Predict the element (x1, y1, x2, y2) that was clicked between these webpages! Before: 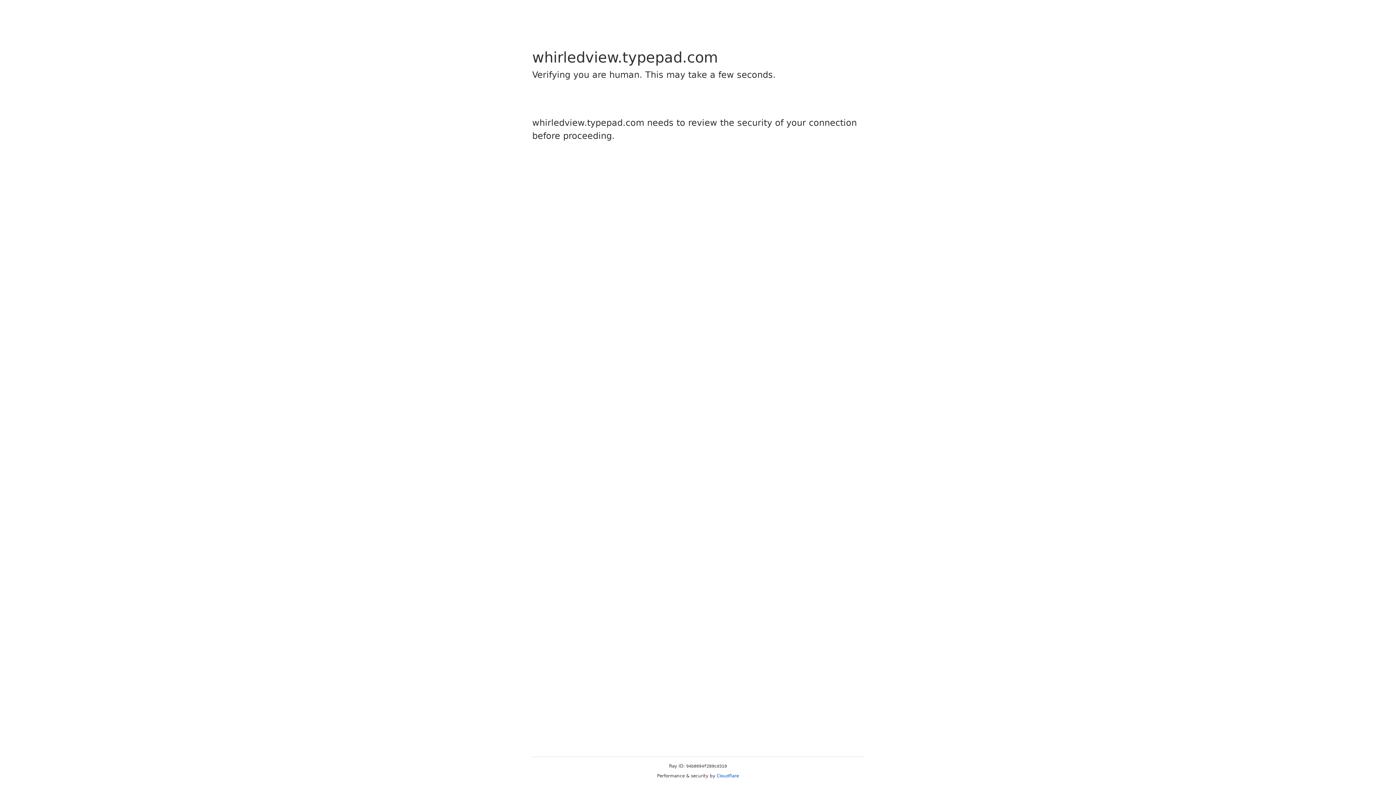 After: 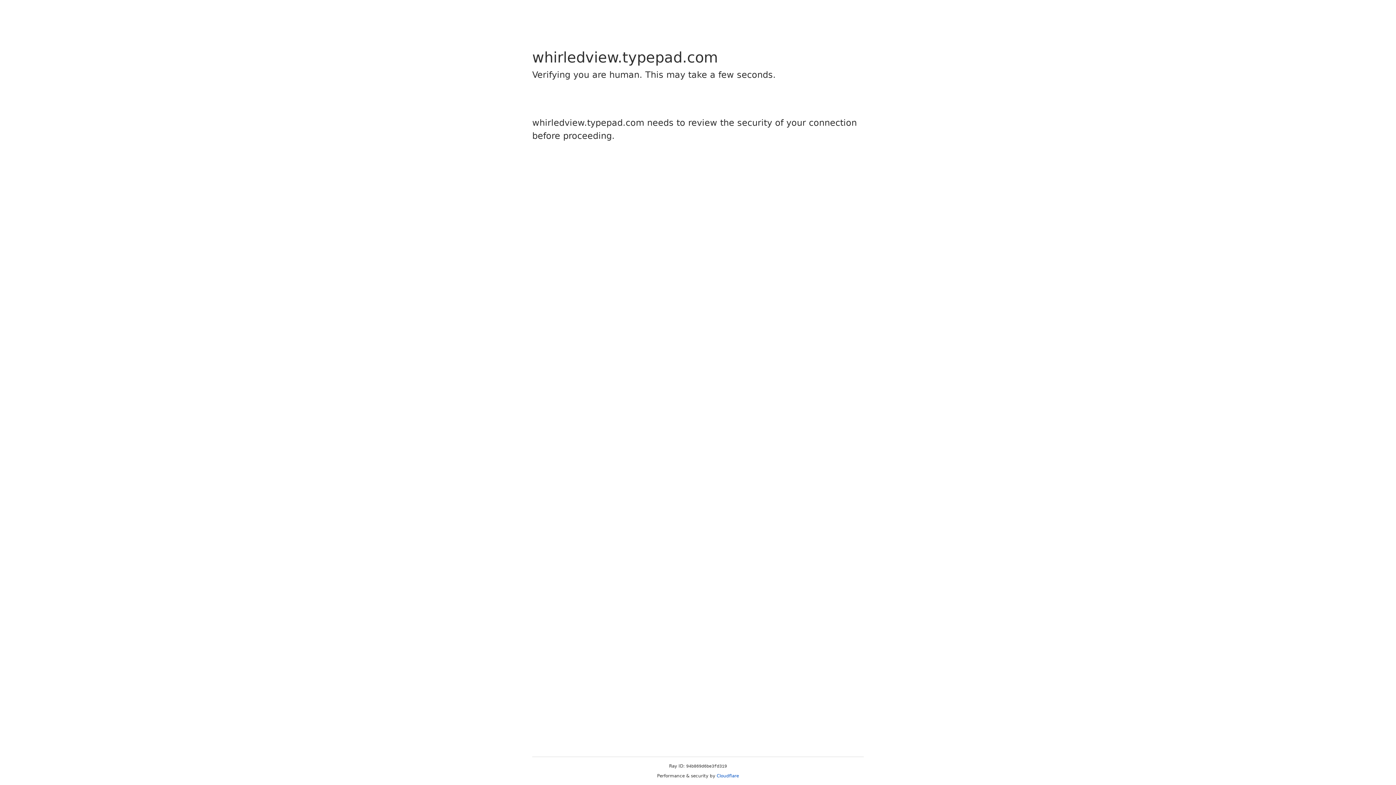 Action: bbox: (716, 773, 739, 778) label: Cloudflare